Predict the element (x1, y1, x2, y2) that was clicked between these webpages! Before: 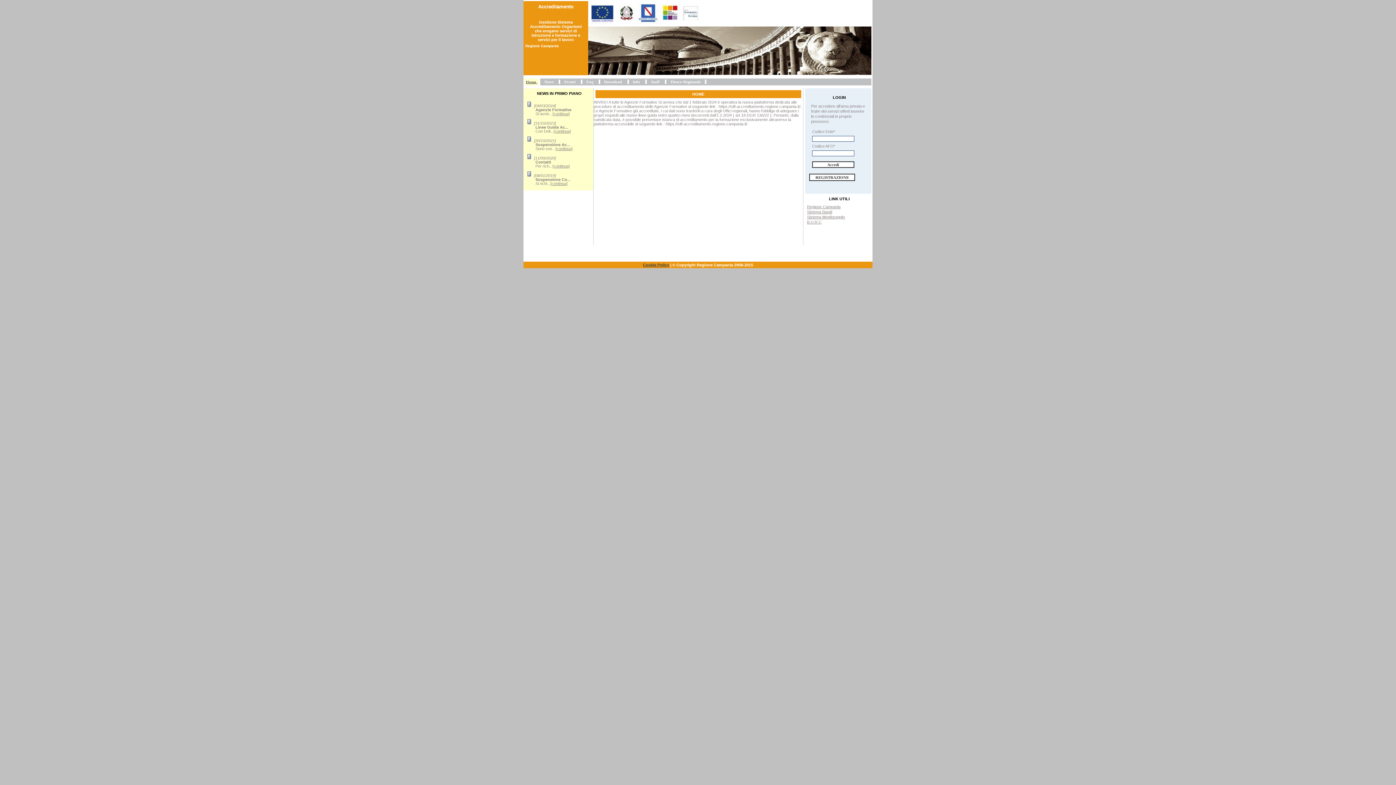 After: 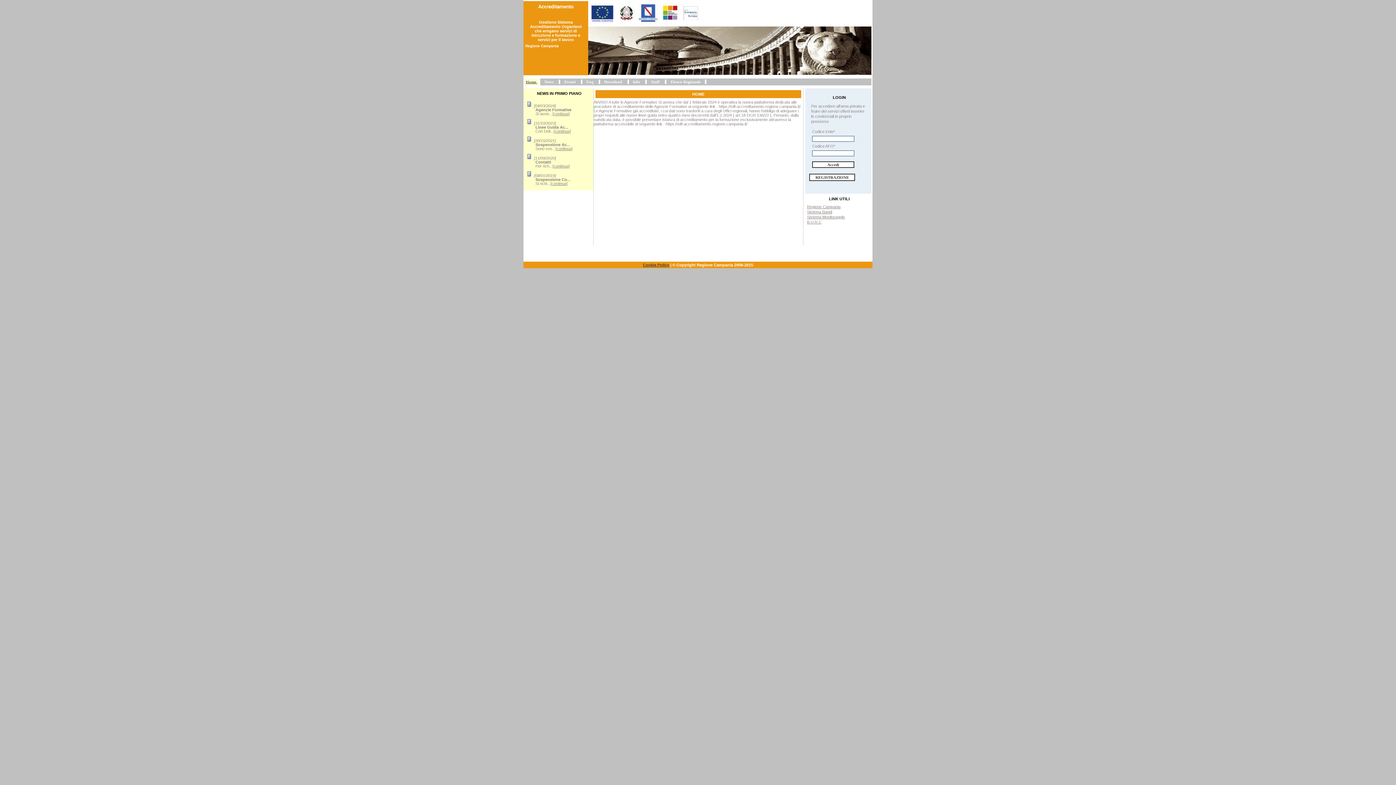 Action: label: Home bbox: (525, 79, 536, 84)